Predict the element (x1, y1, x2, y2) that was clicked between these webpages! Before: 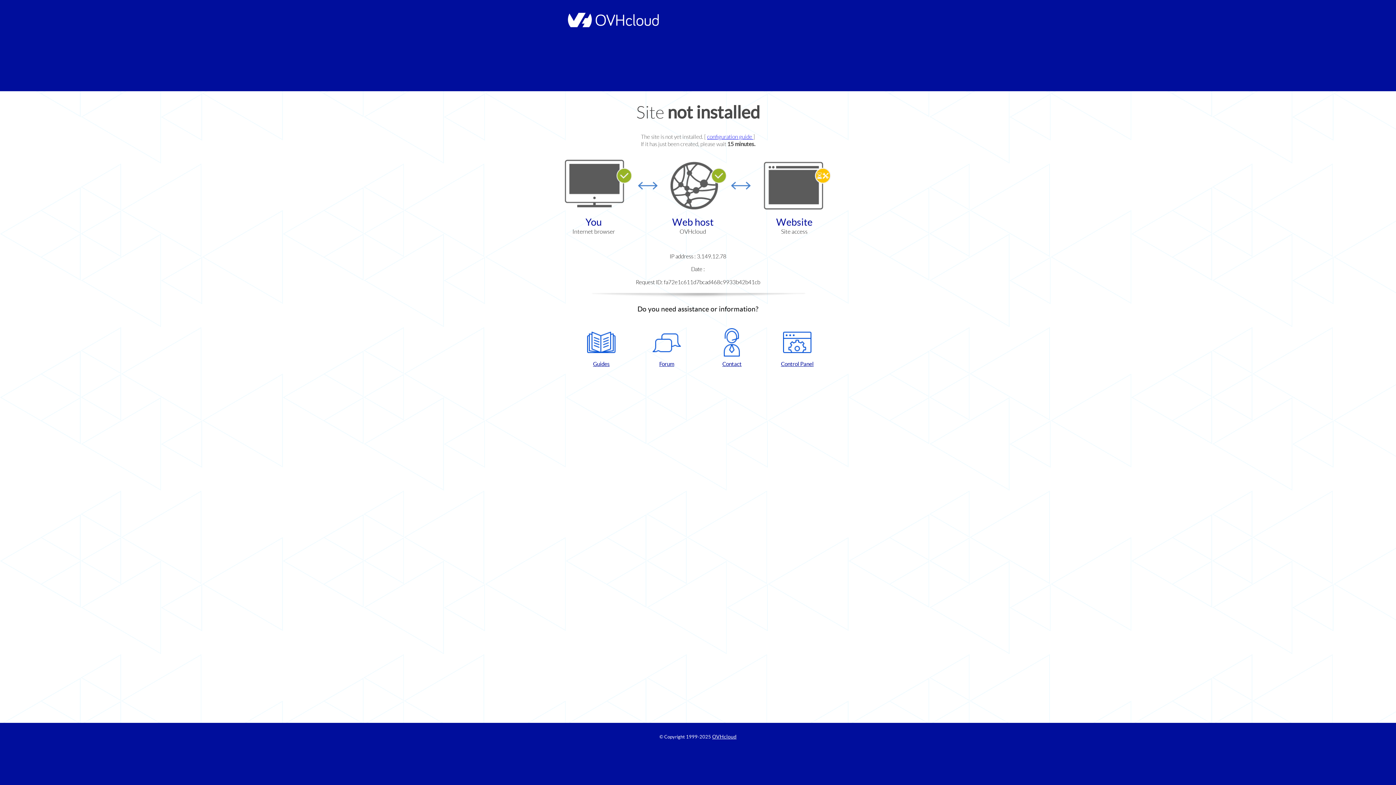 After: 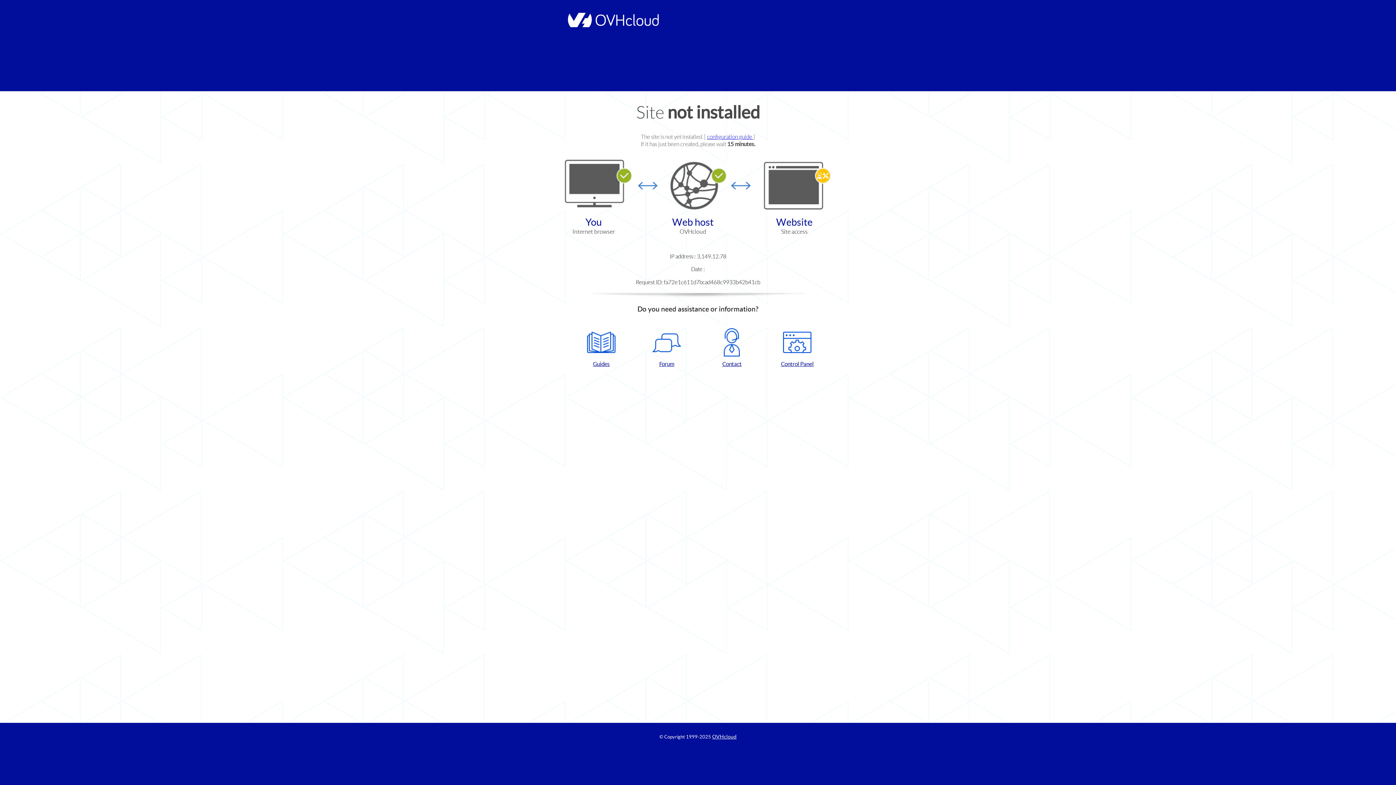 Action: label: Forum bbox: (637, 328, 696, 367)